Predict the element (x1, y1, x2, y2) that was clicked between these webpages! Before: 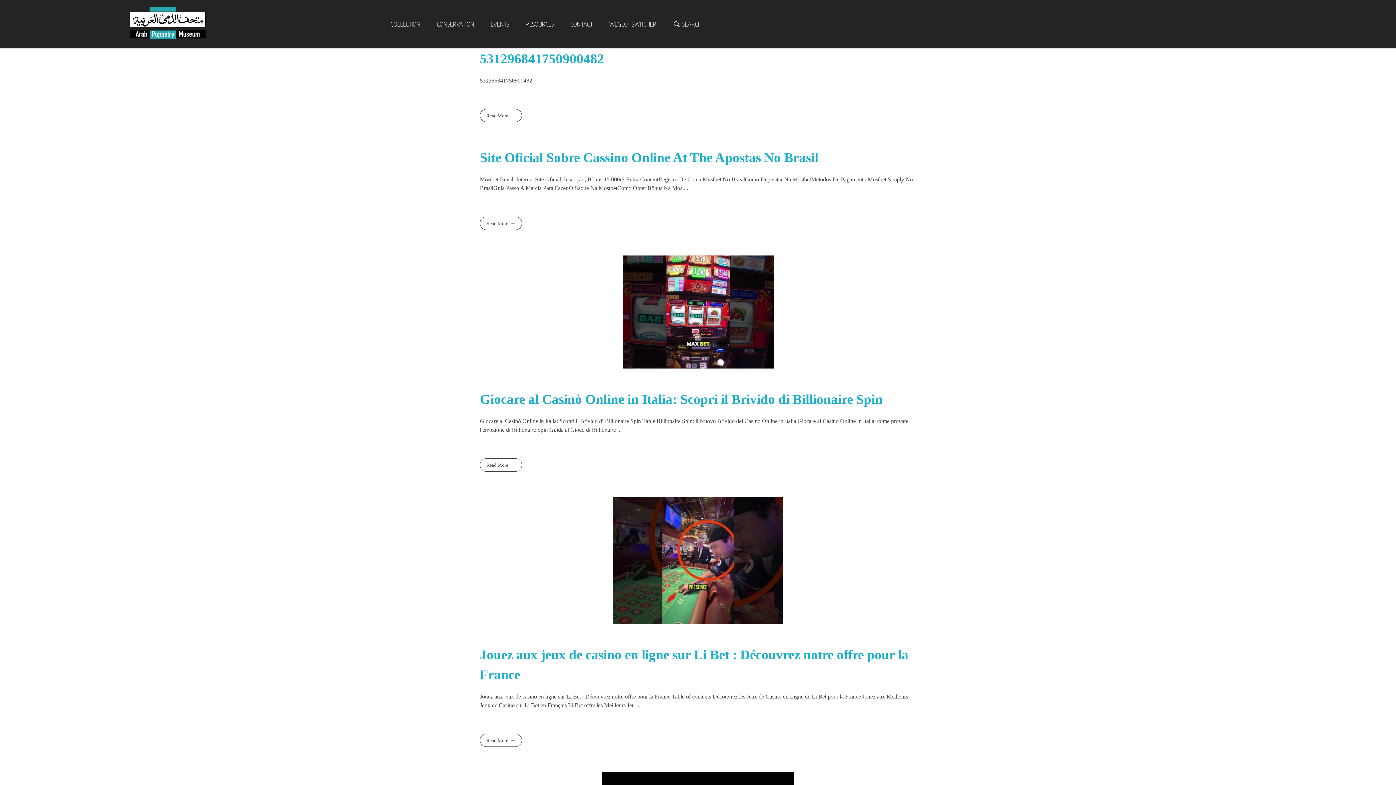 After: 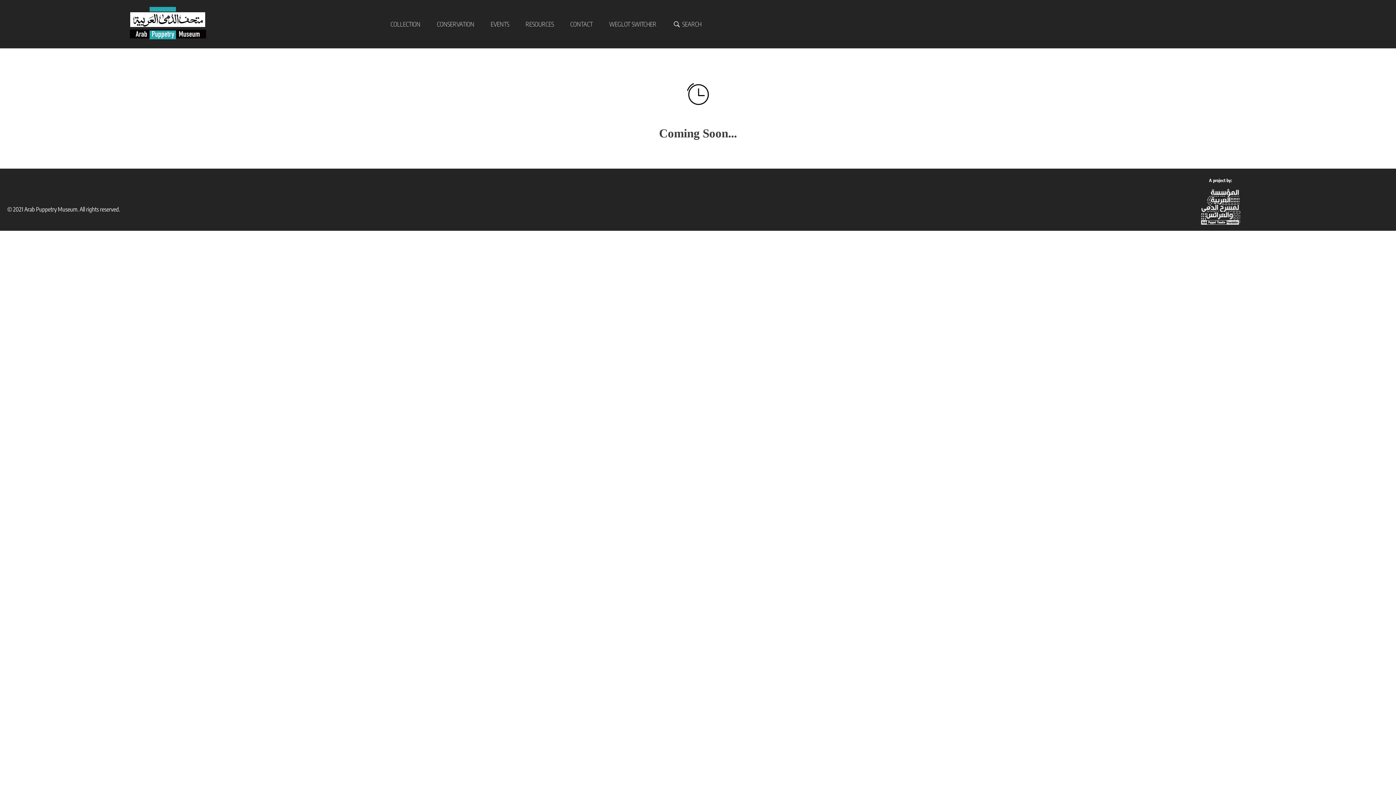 Action: label: EVENTS bbox: (482, 19, 517, 28)